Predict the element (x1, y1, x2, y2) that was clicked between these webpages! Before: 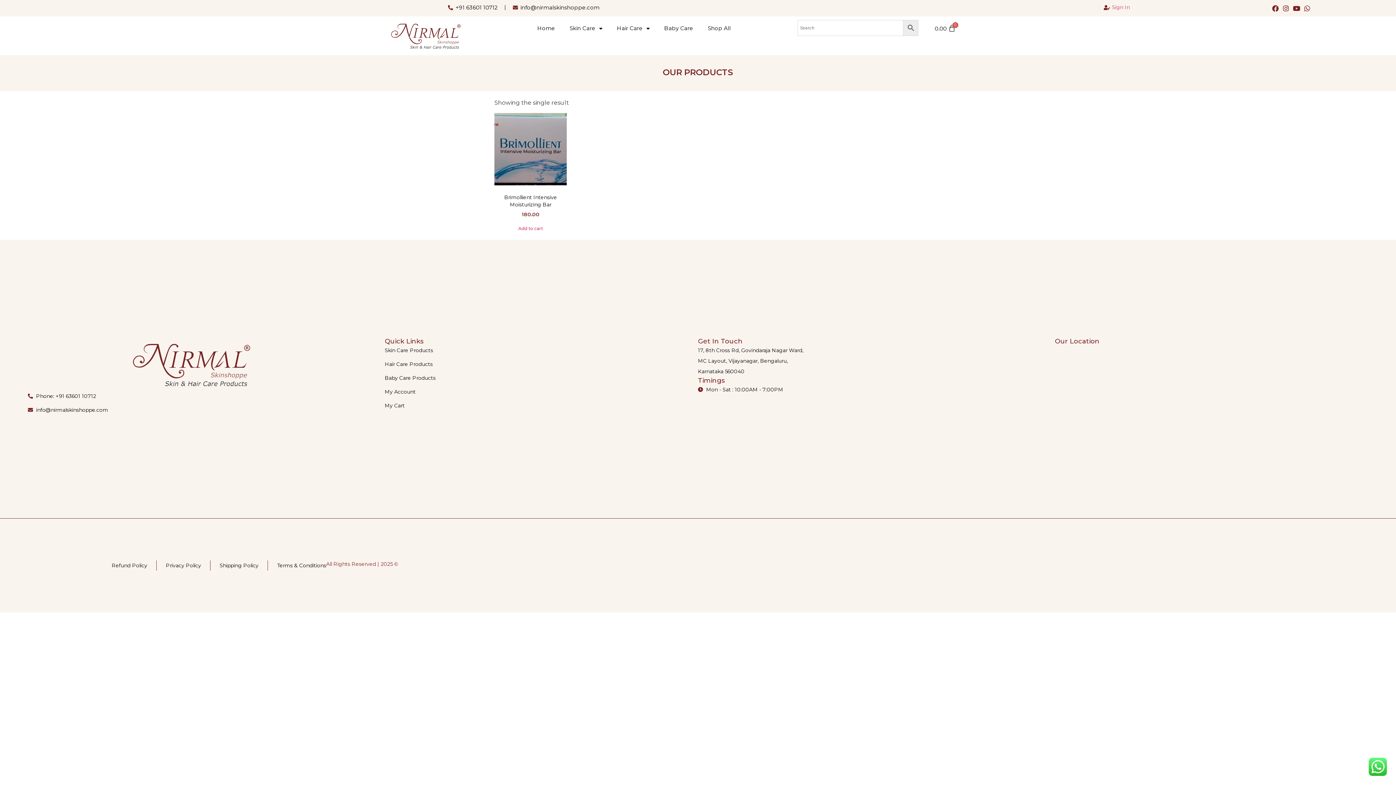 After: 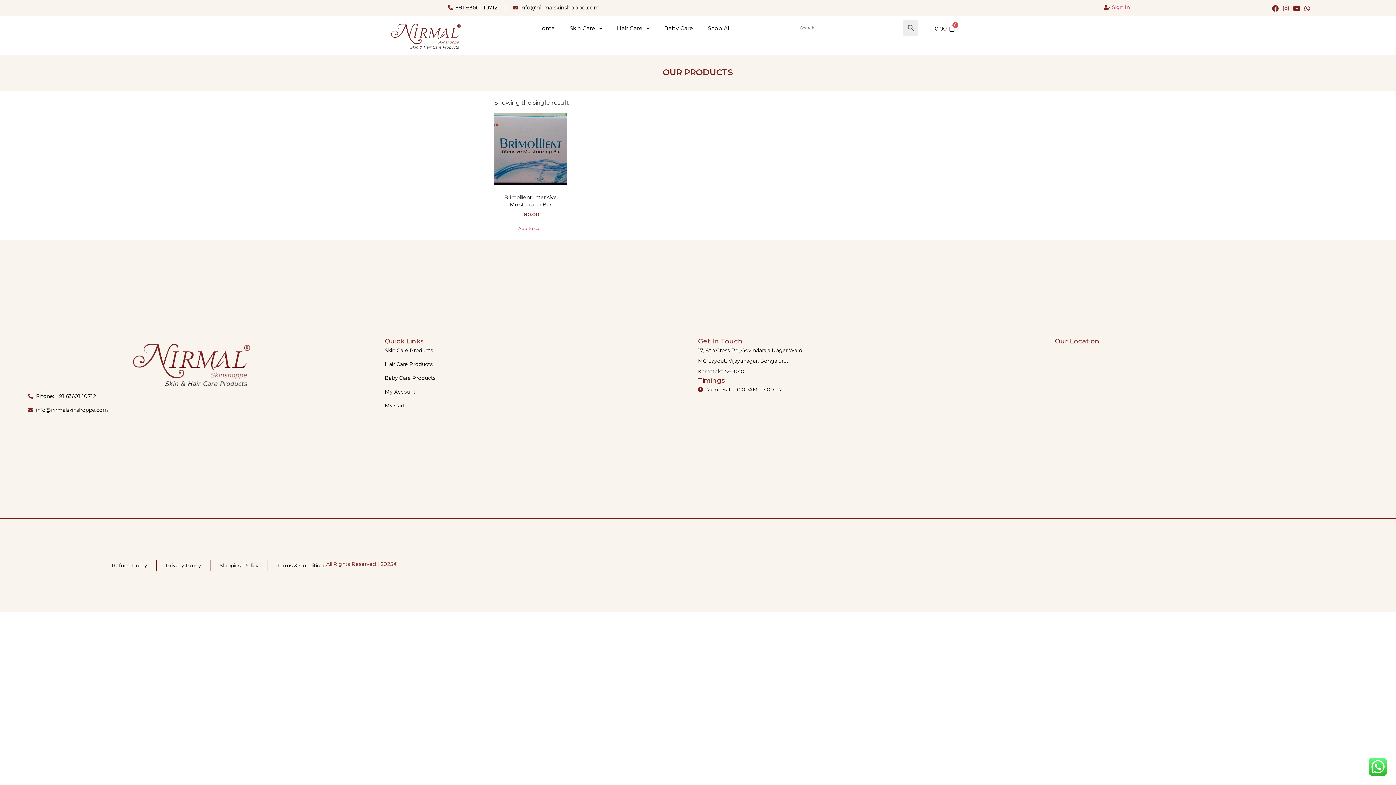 Action: bbox: (1281, 3, 1290, 12) label: Instagram